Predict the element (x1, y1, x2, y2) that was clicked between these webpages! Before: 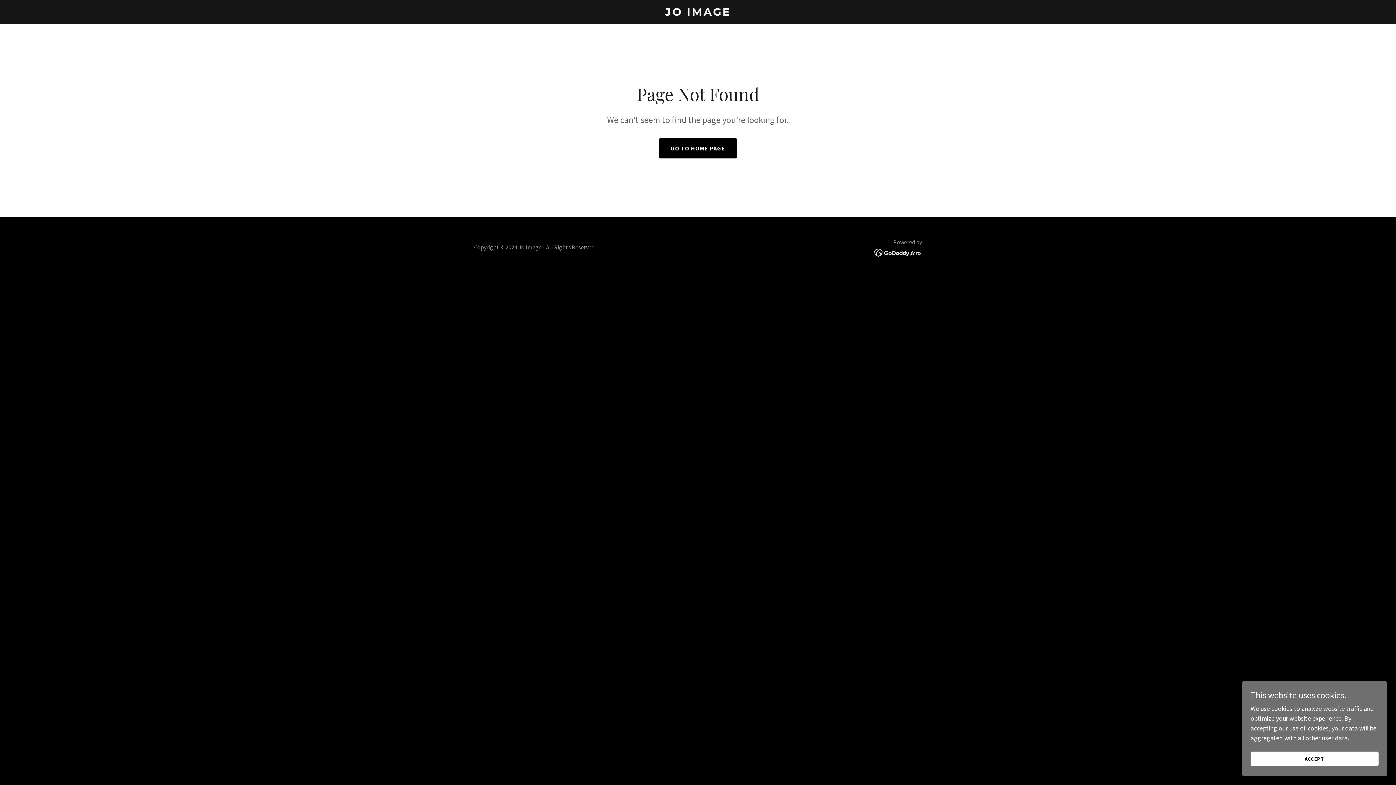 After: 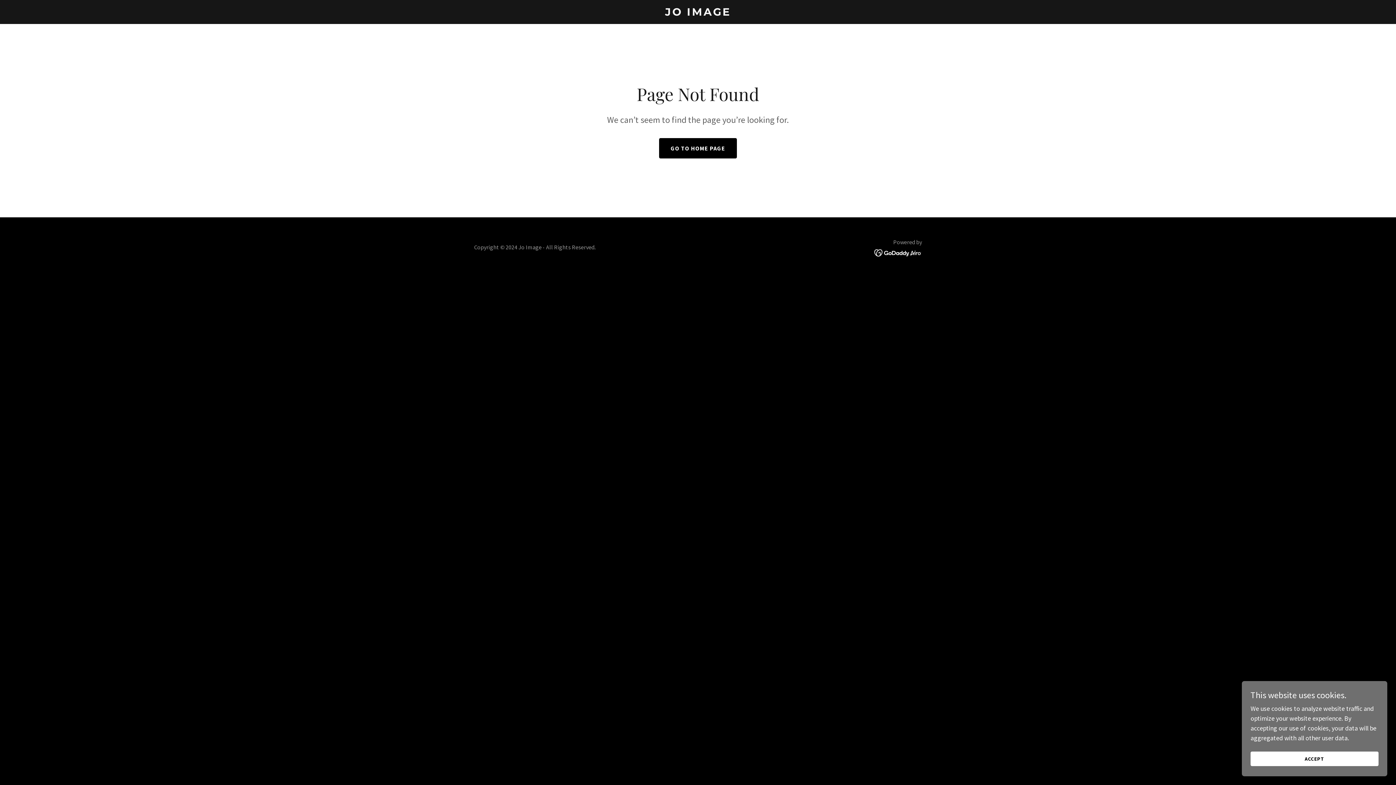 Action: bbox: (874, 248, 922, 256)